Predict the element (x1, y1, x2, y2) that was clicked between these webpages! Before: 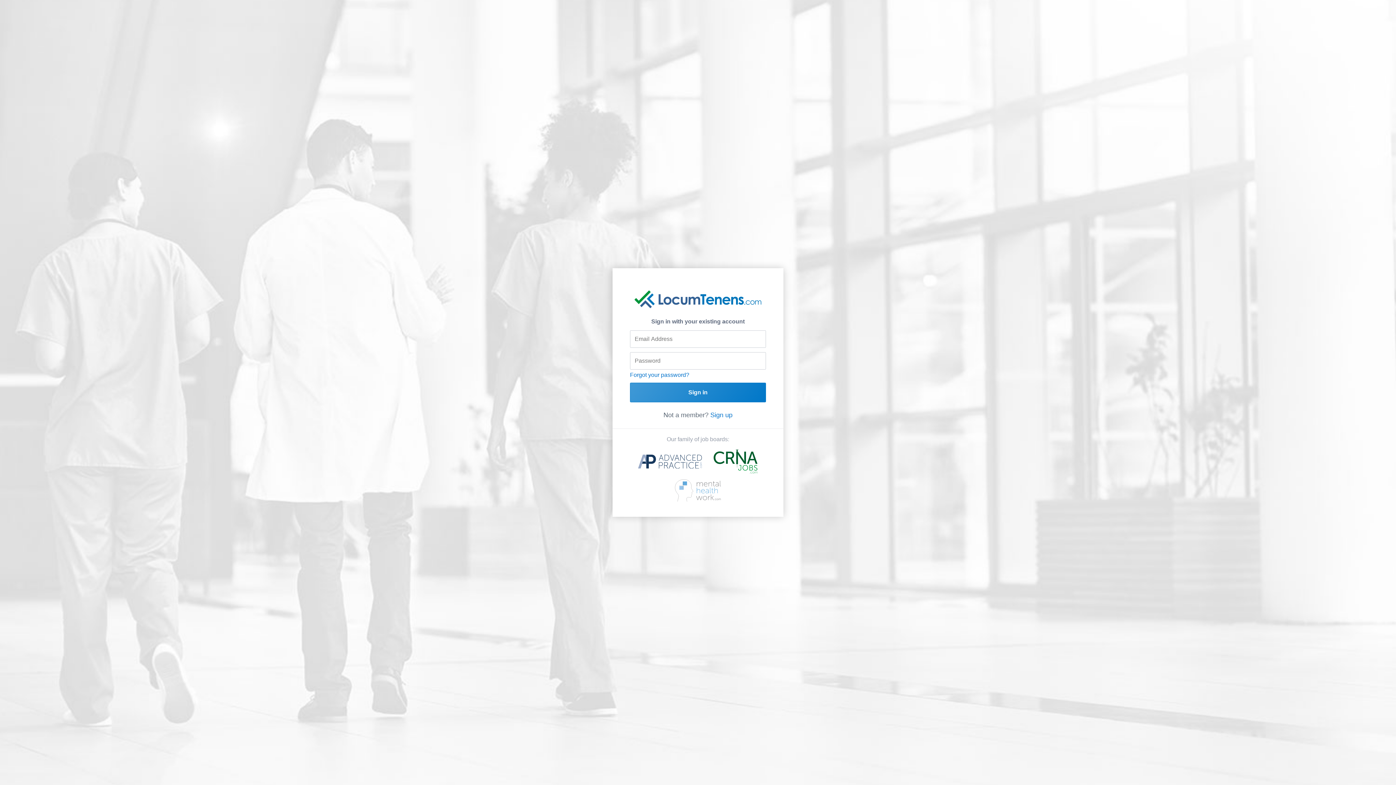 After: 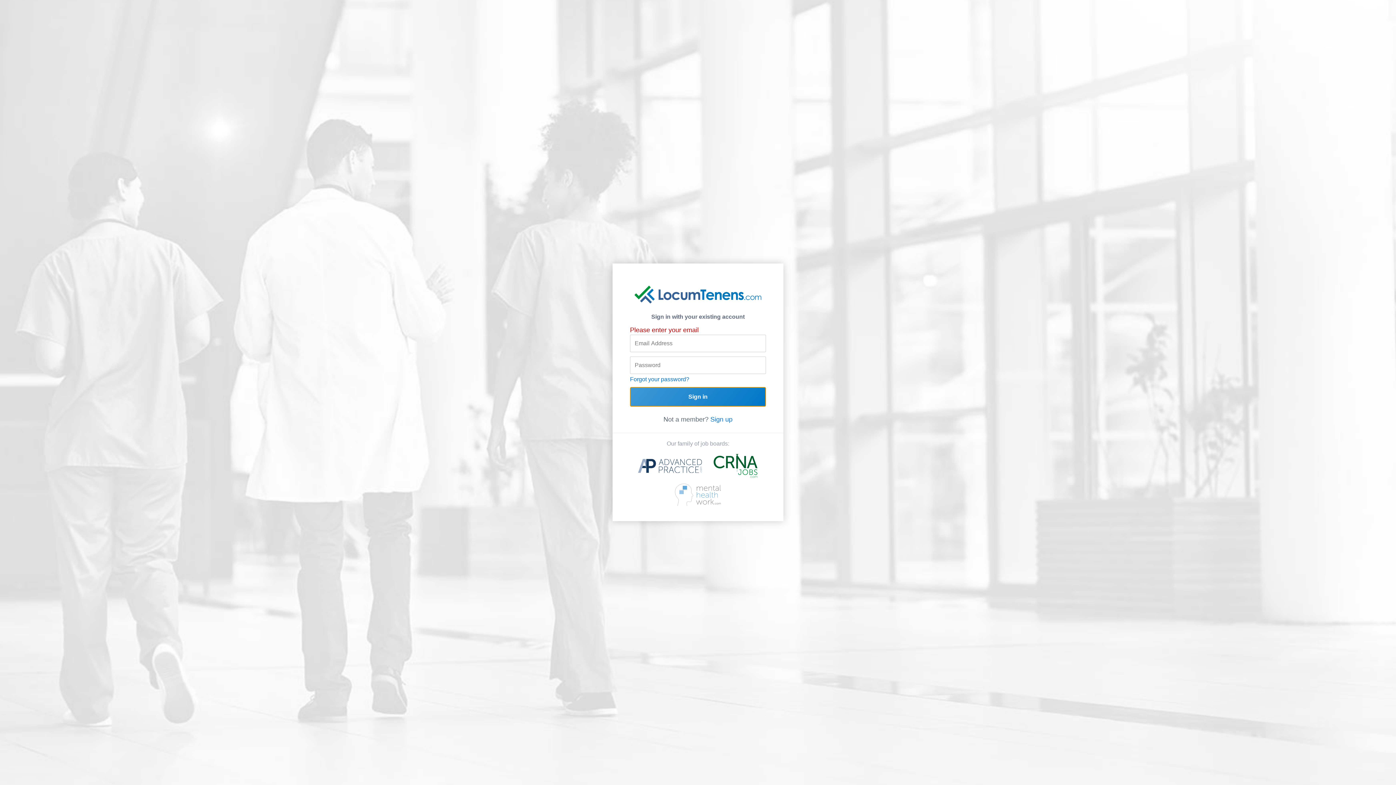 Action: bbox: (630, 382, 766, 402) label: Sign in